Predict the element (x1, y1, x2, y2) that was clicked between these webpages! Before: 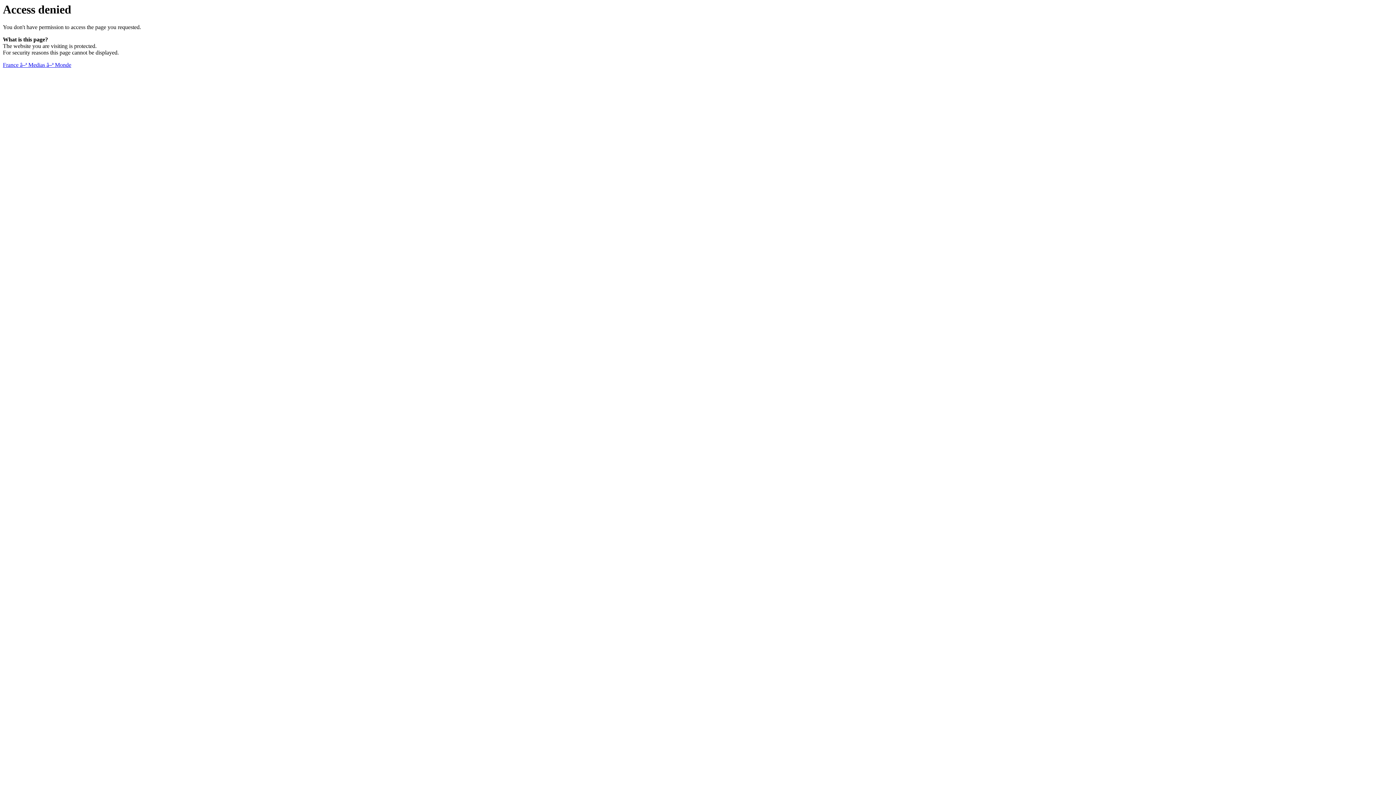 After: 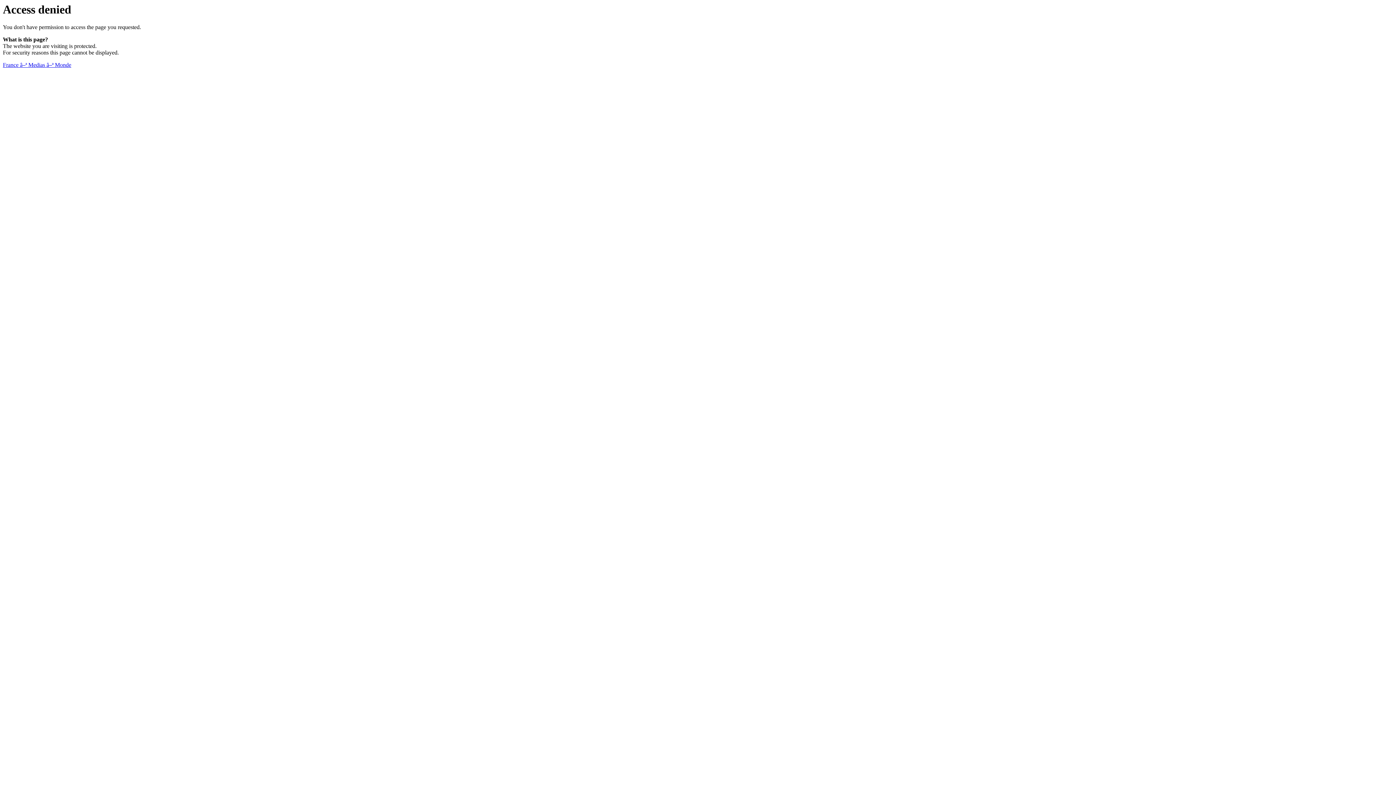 Action: label: France â–ª Medias â–ª Monde bbox: (2, 61, 71, 68)